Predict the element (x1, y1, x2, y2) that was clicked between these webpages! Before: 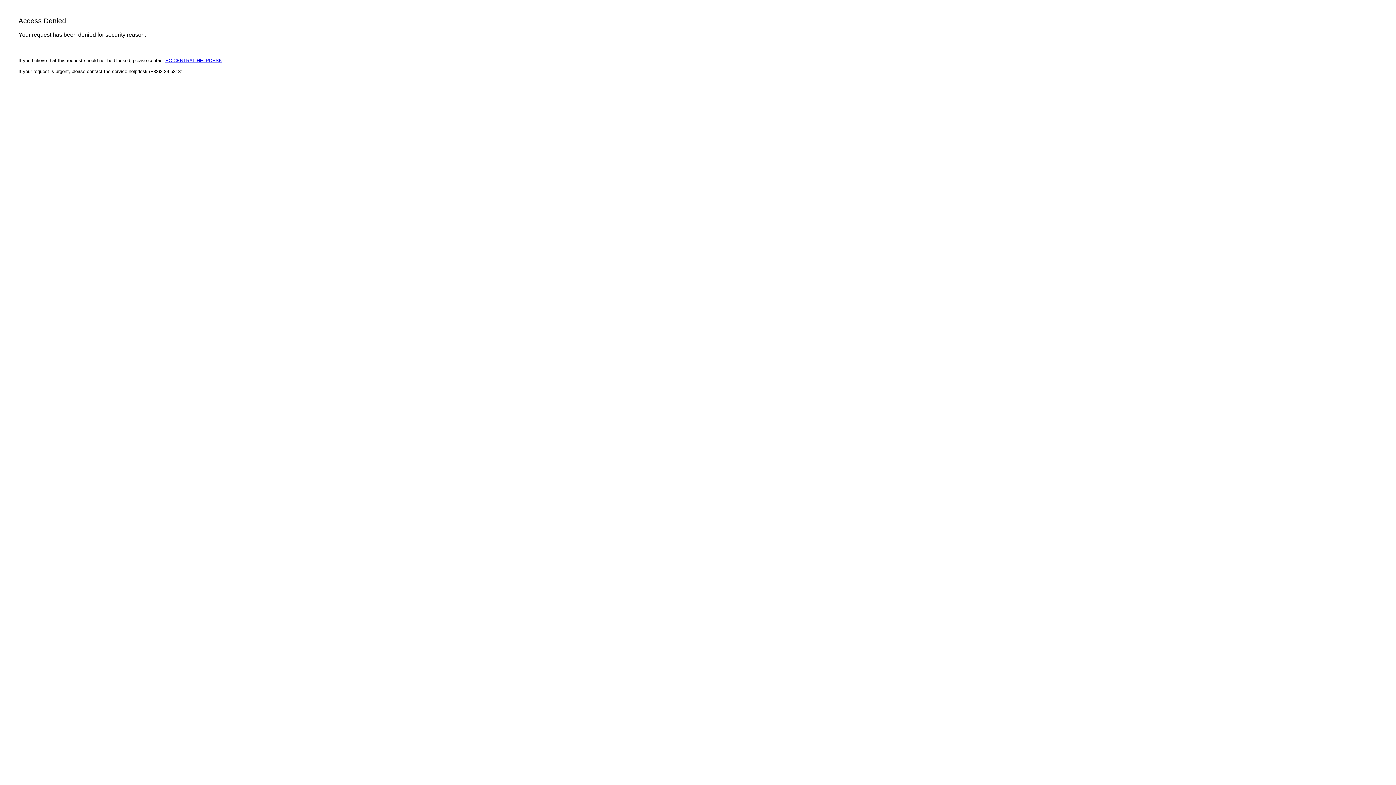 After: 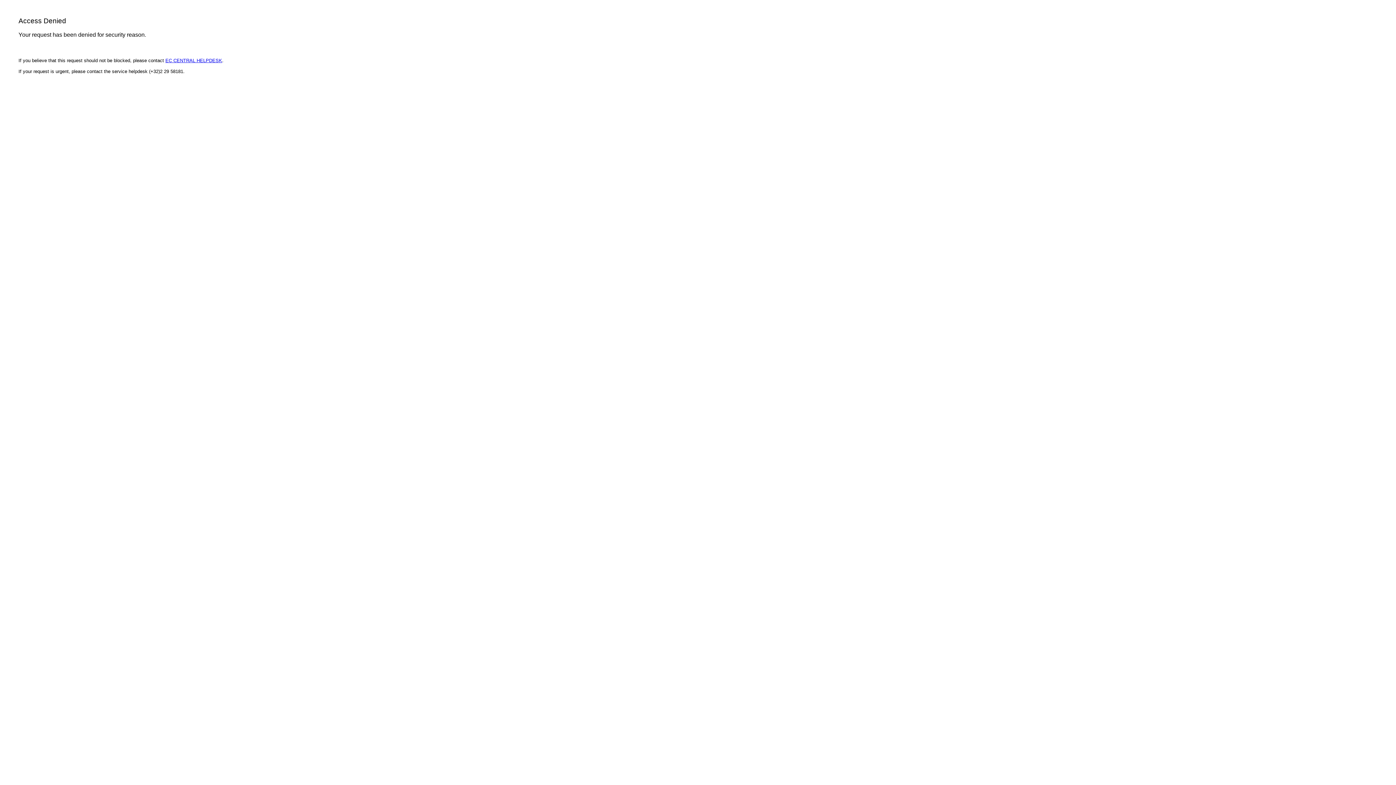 Action: bbox: (165, 57, 222, 63) label: EC CENTRAL HELPDESK